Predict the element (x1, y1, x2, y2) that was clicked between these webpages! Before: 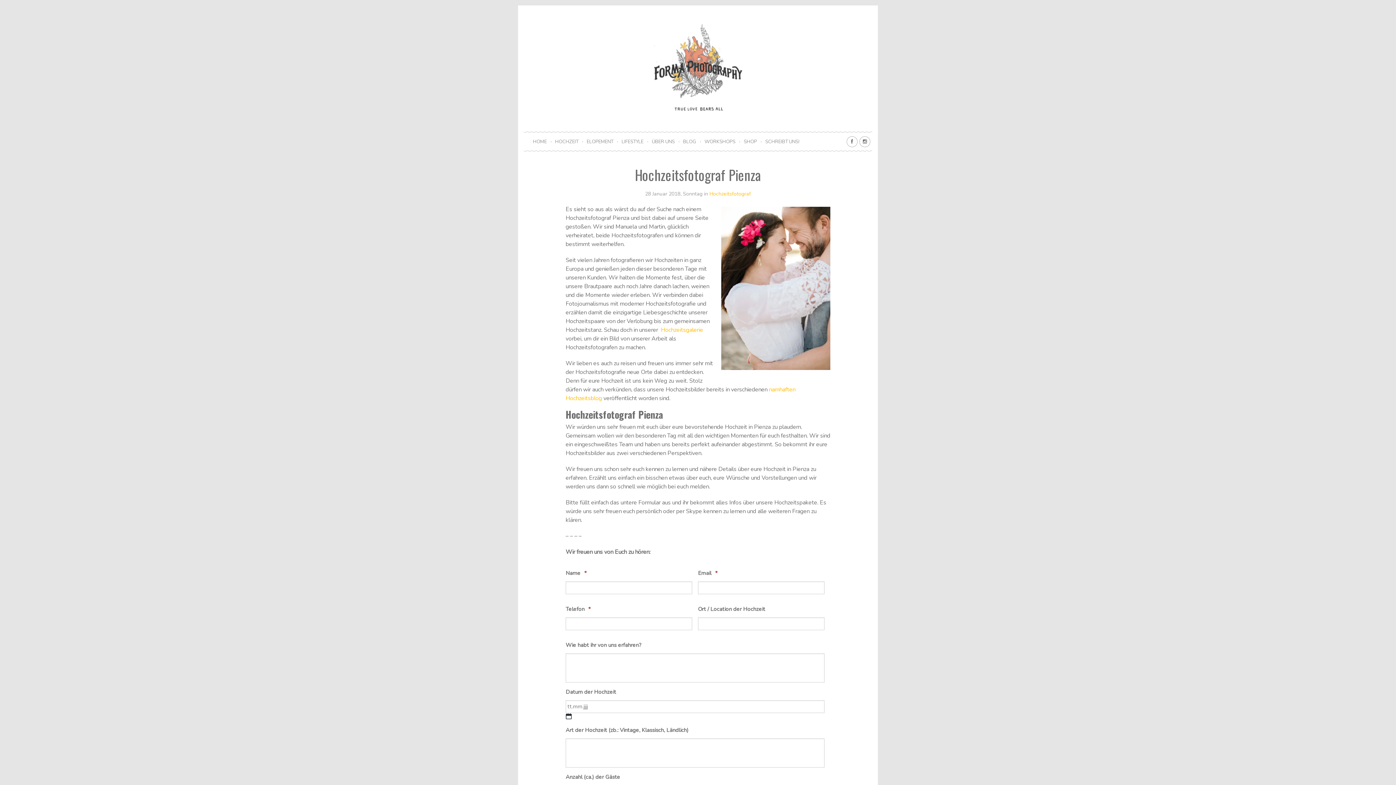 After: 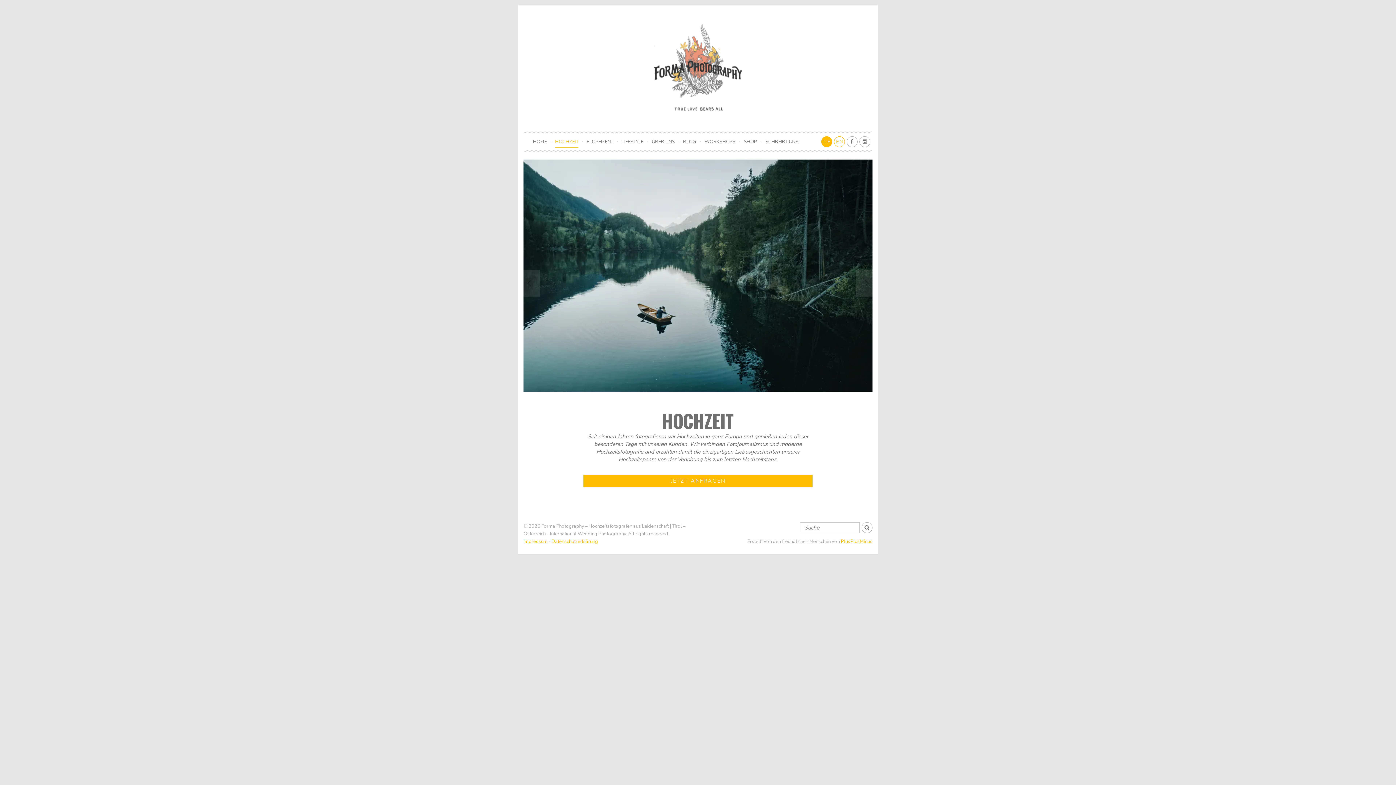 Action: label: HOCHZEIT bbox: (555, 136, 578, 147)